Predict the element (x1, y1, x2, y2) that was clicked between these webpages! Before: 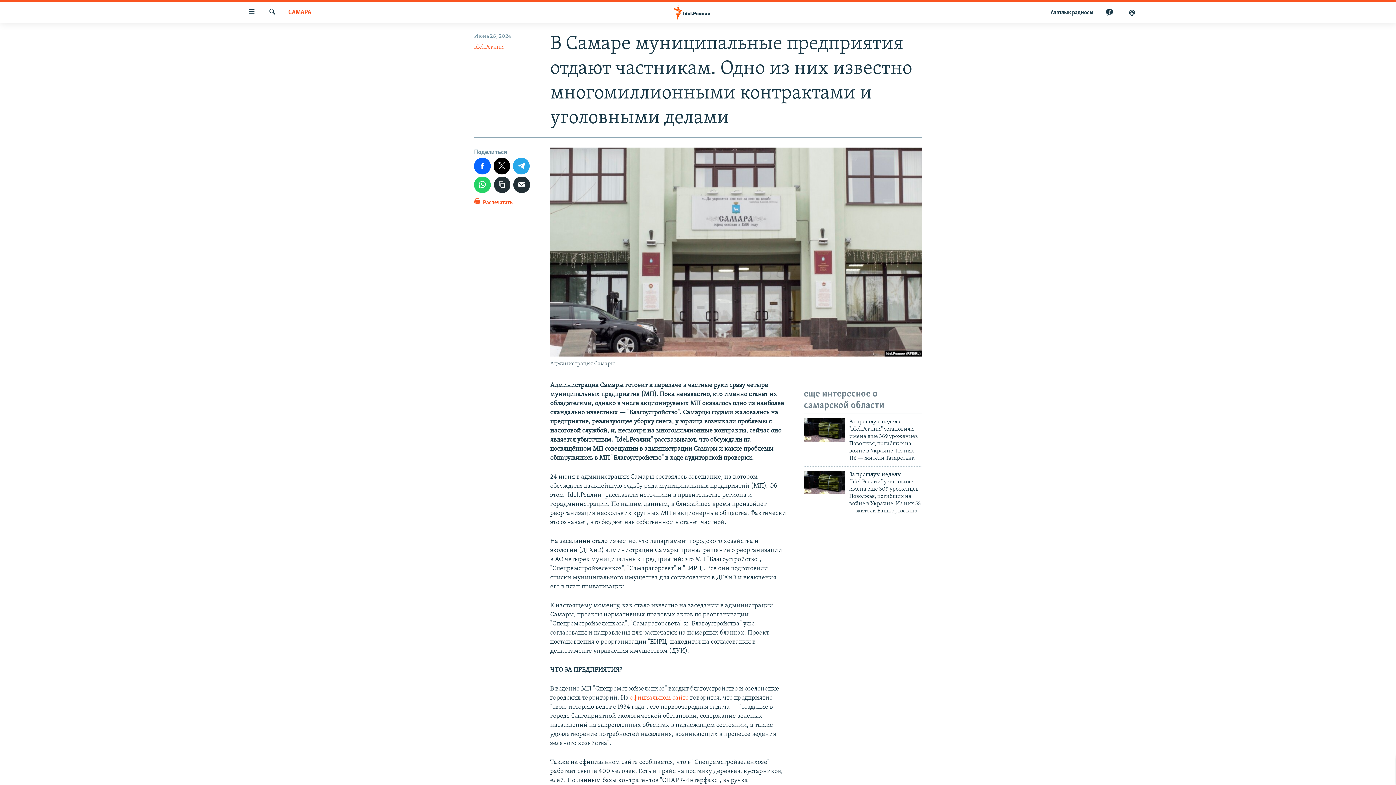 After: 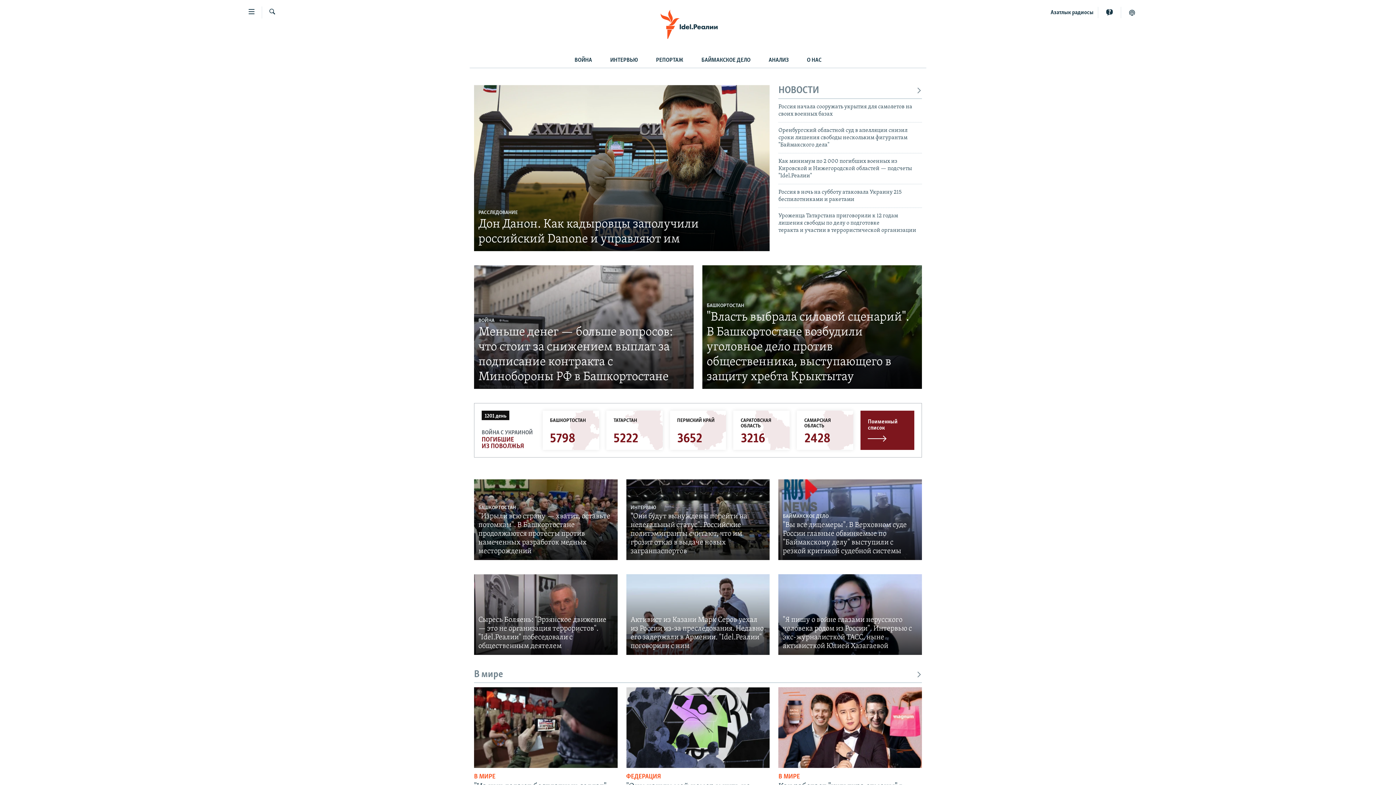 Action: bbox: (661, 5, 734, 19)